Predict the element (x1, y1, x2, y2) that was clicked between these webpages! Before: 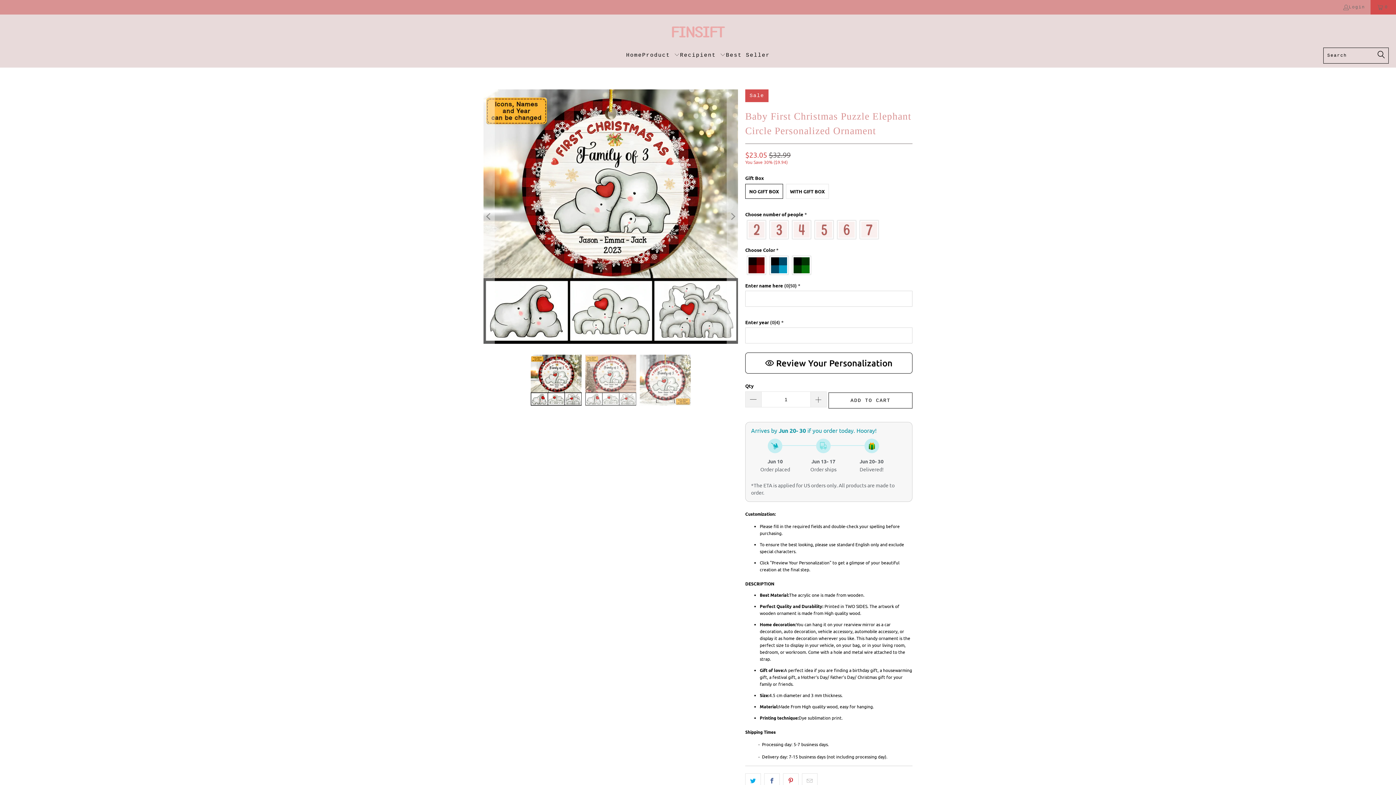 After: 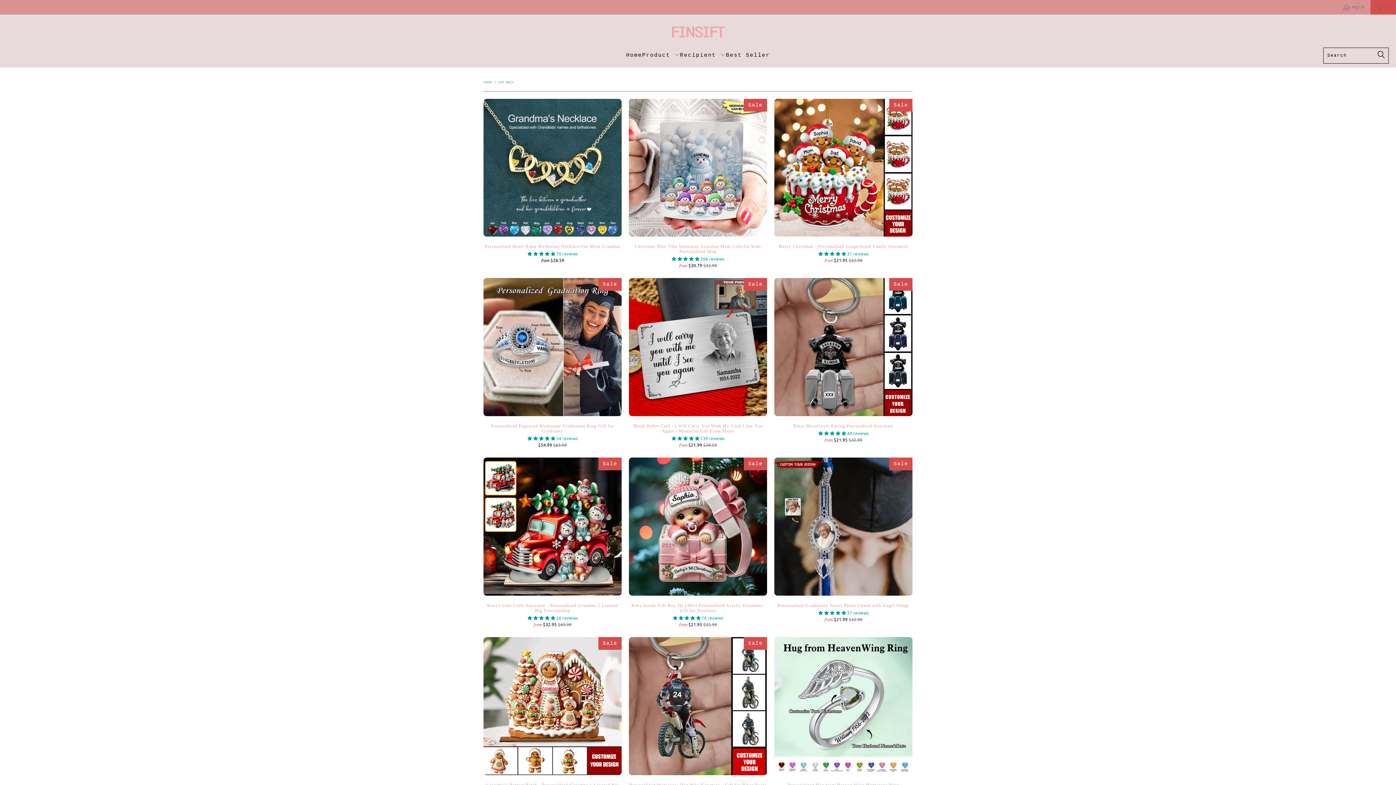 Action: bbox: (726, 47, 770, 63) label: Best Seller